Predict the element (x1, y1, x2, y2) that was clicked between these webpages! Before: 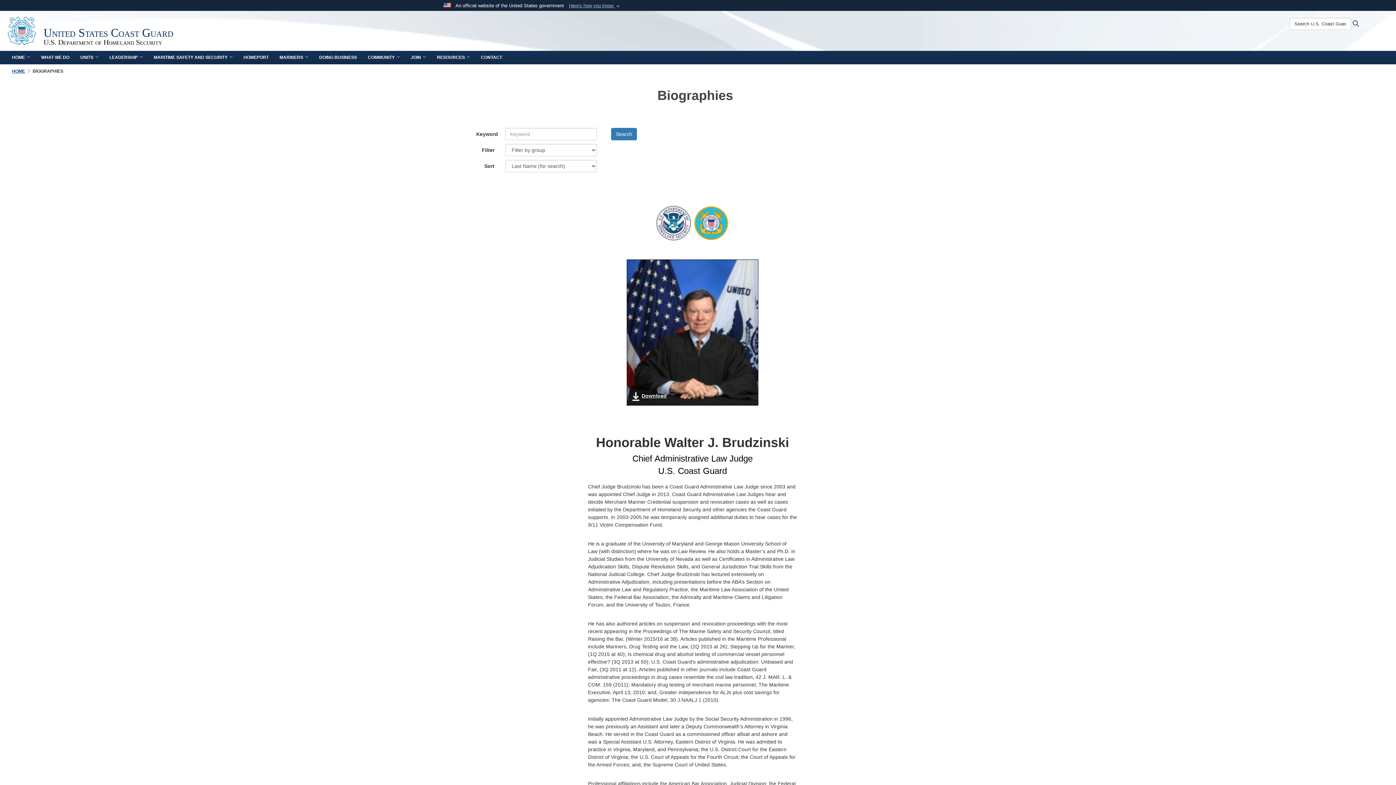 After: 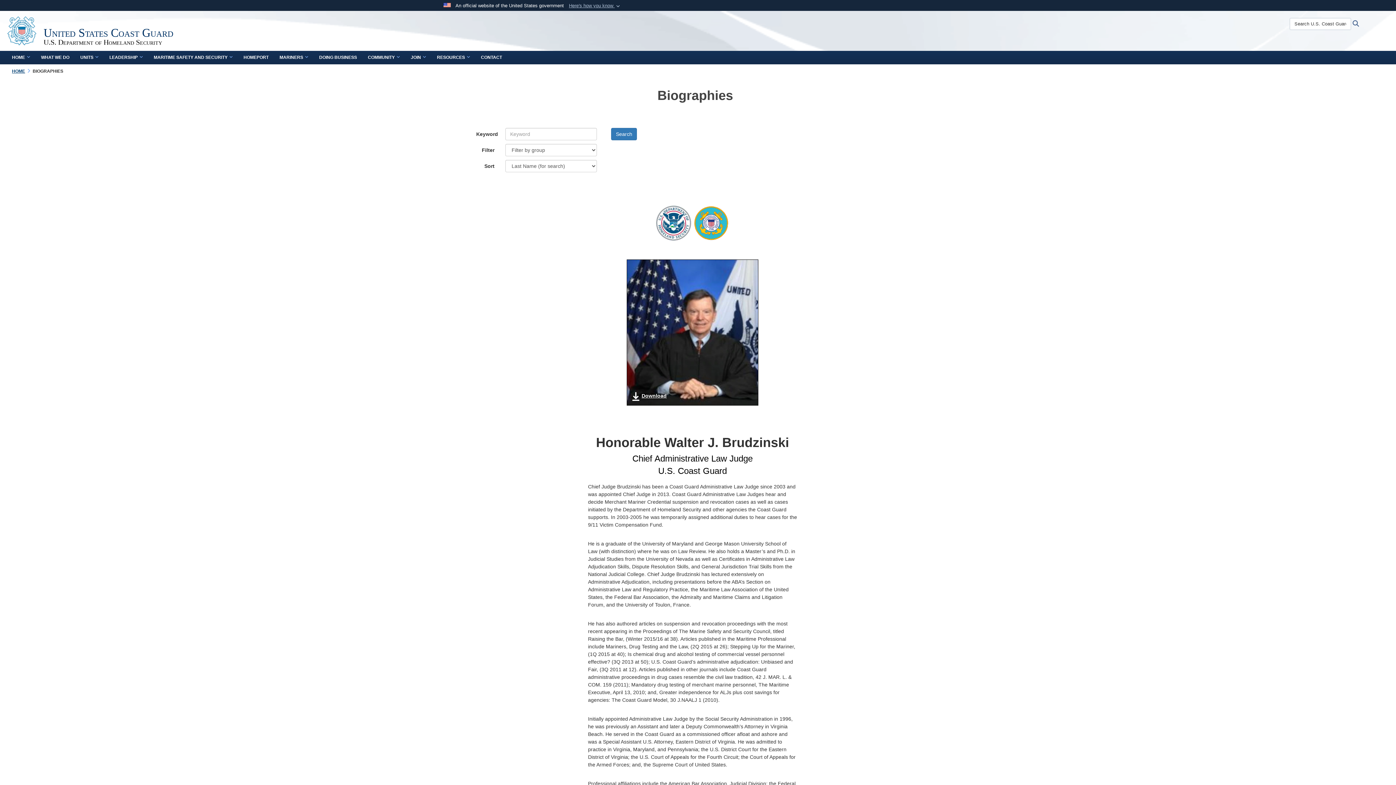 Action: label: Download bbox: (631, 392, 666, 401)